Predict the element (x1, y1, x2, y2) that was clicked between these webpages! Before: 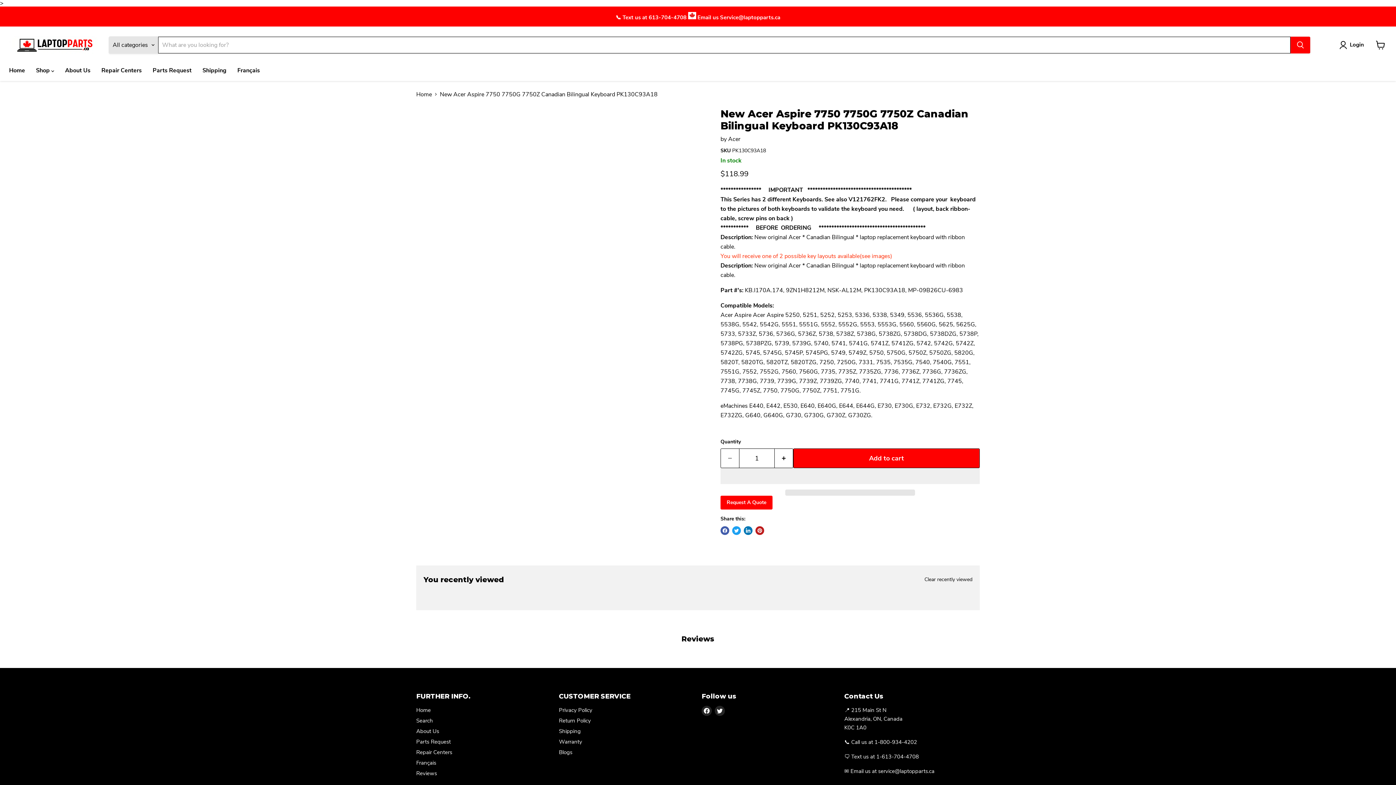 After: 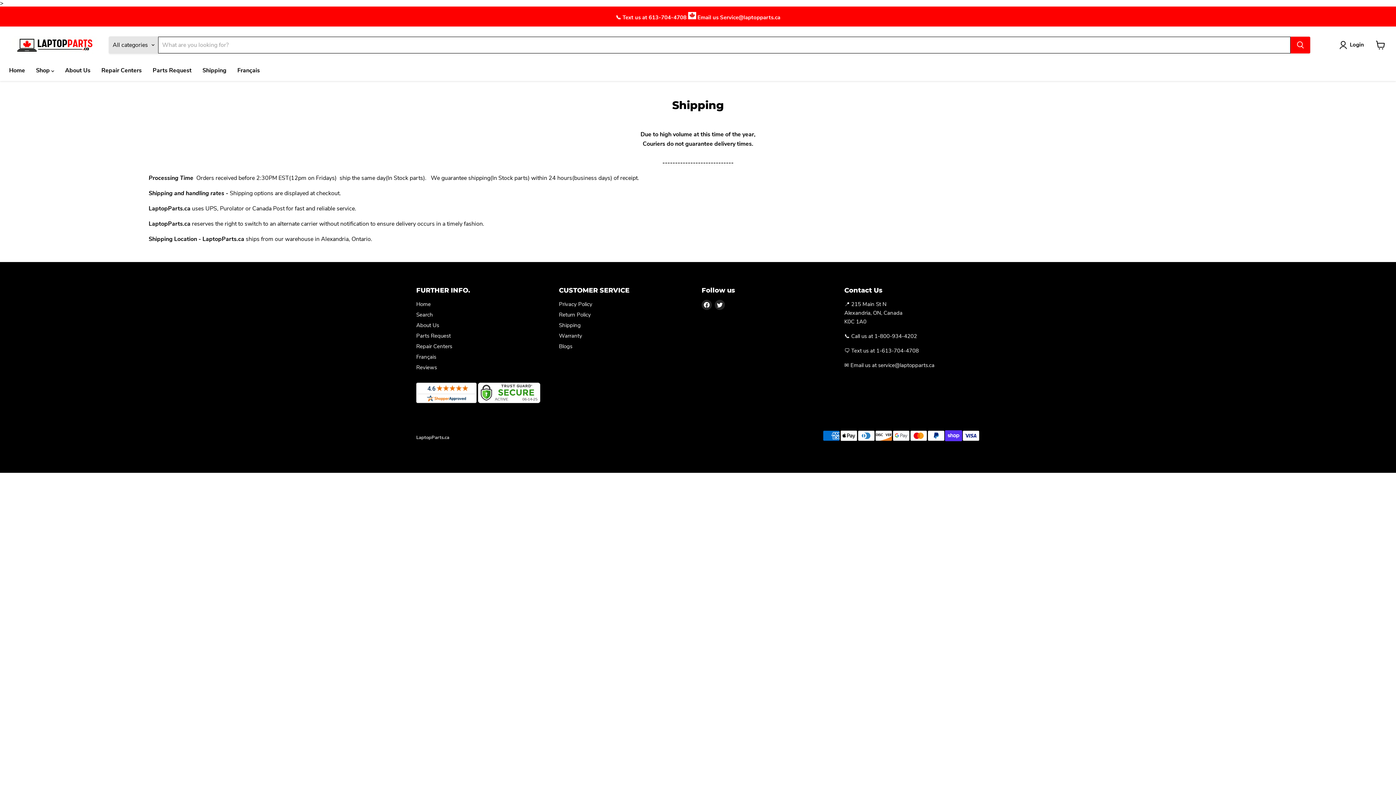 Action: label: Shipping bbox: (559, 727, 580, 735)